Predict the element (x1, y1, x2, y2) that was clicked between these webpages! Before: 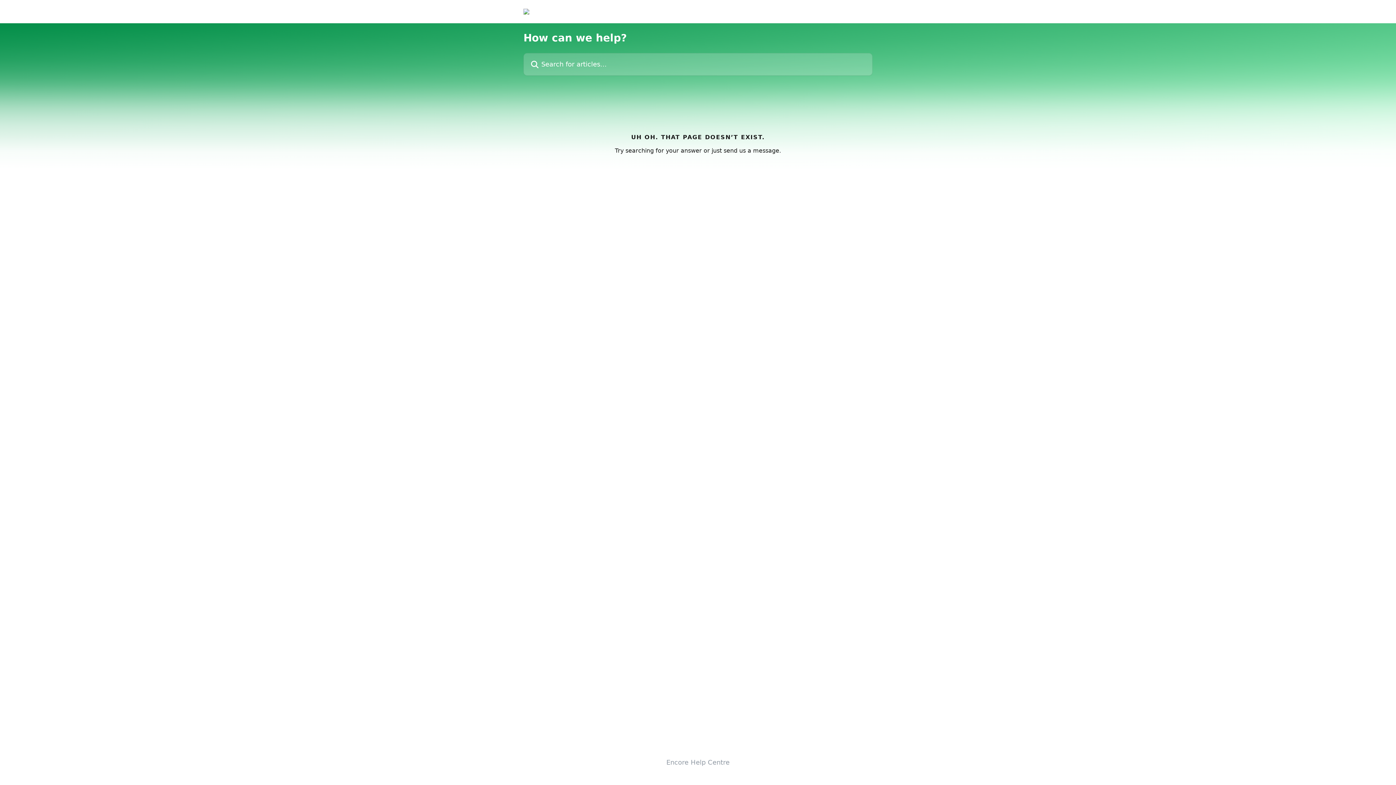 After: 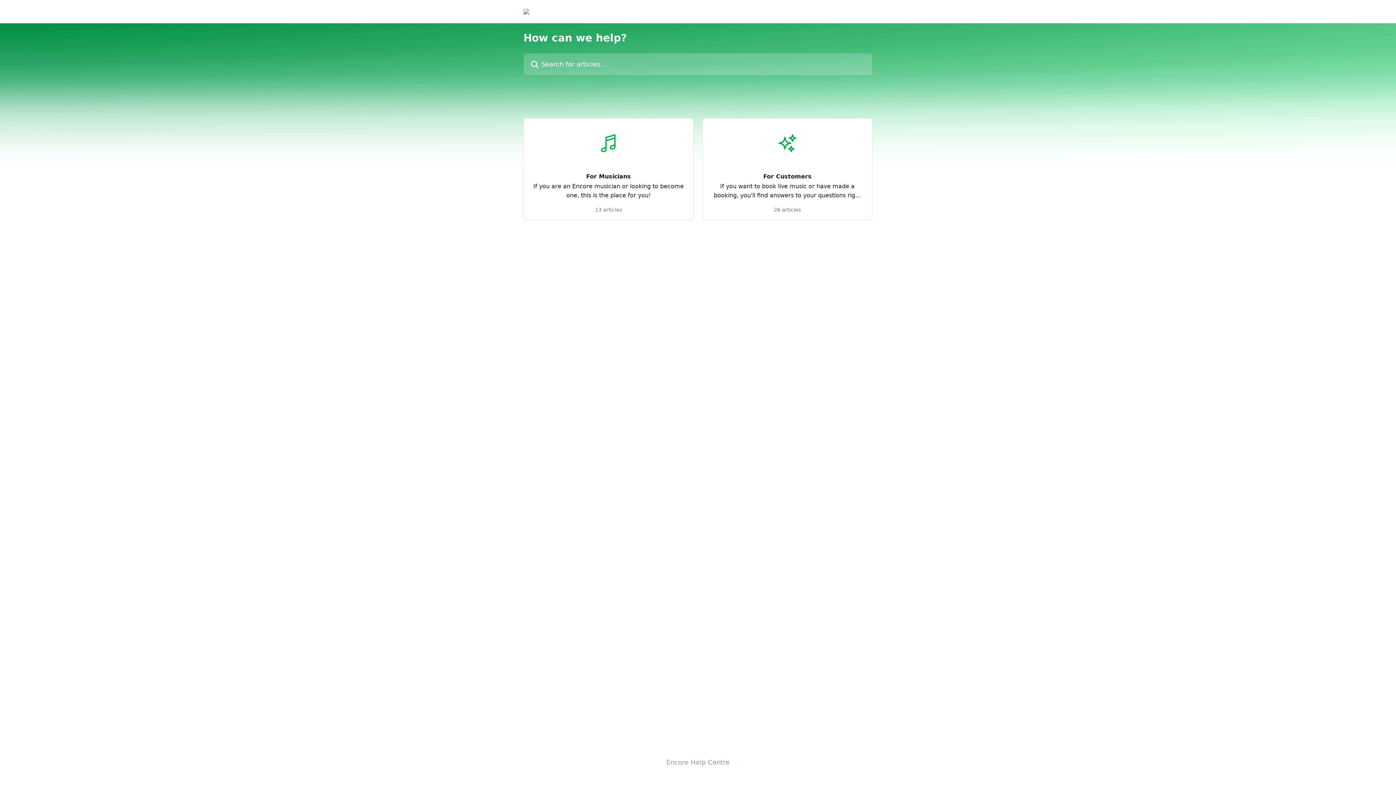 Action: label: Encore Help Centre bbox: (666, 758, 729, 766)